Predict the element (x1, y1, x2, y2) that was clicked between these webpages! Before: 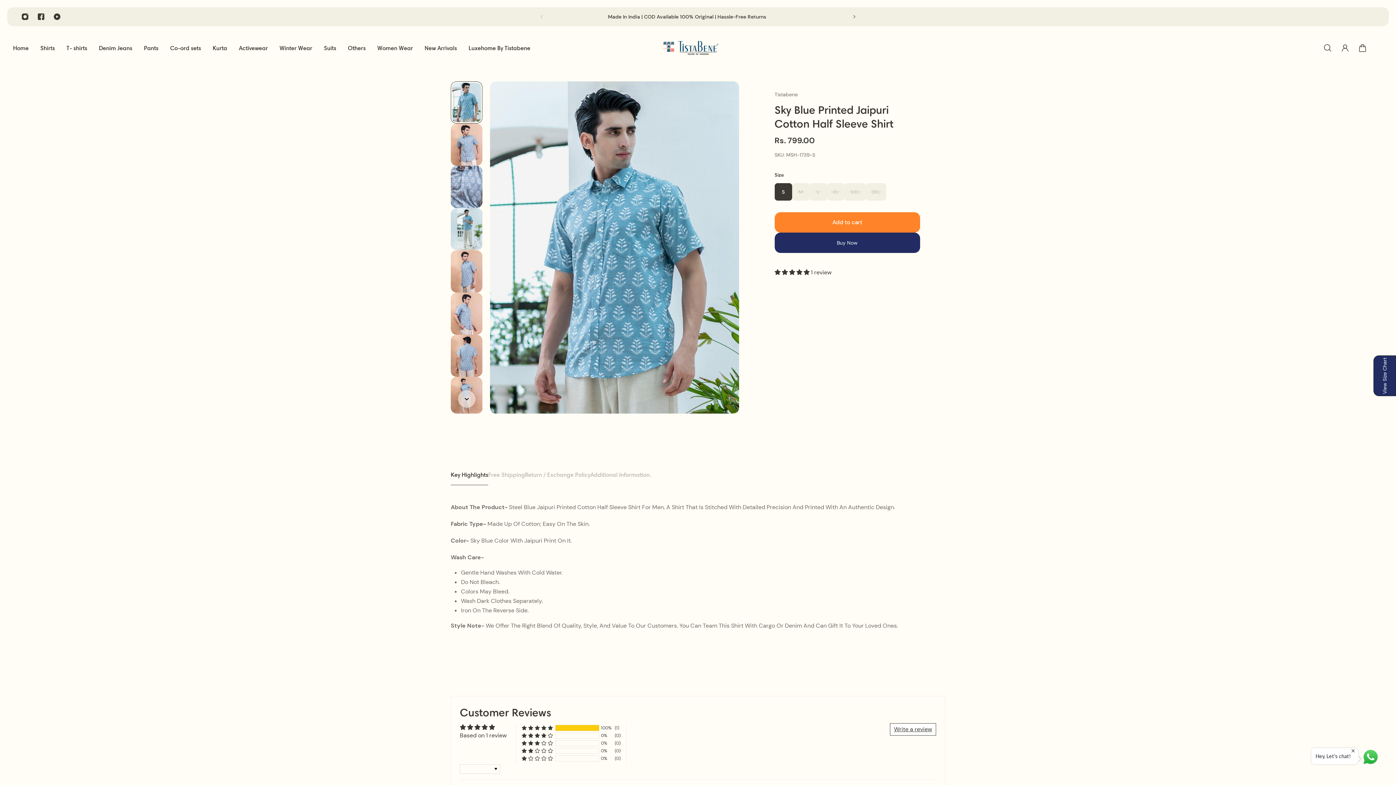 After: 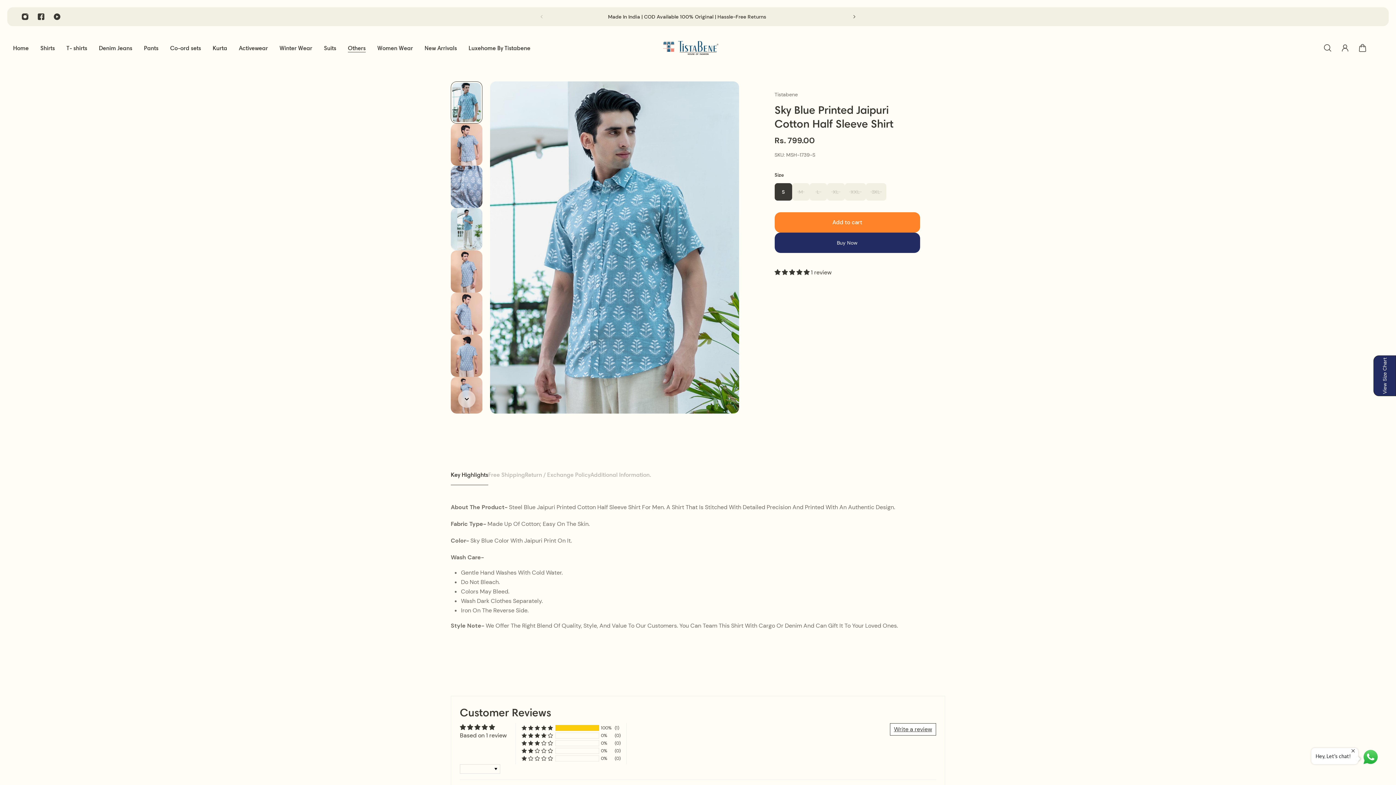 Action: bbox: (342, 33, 371, 62) label: Others